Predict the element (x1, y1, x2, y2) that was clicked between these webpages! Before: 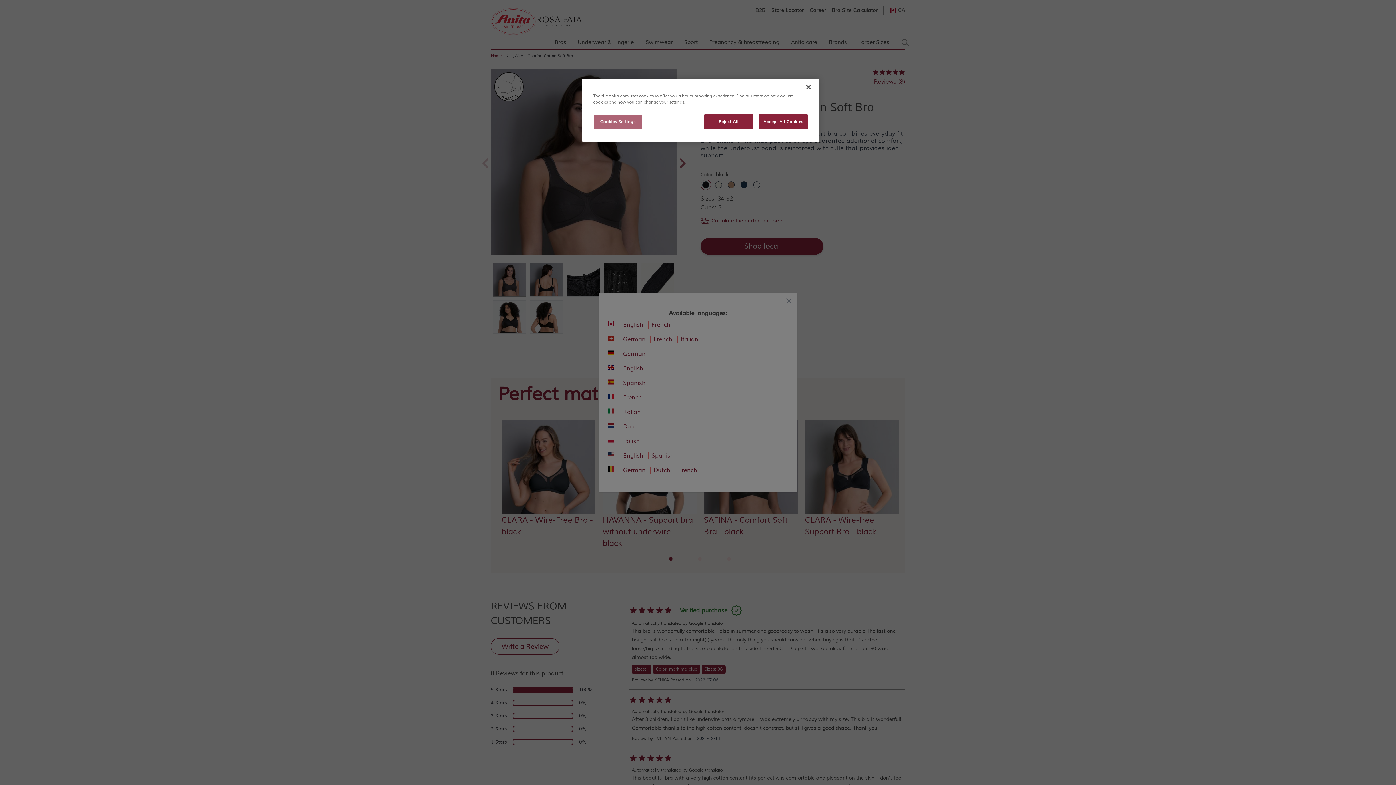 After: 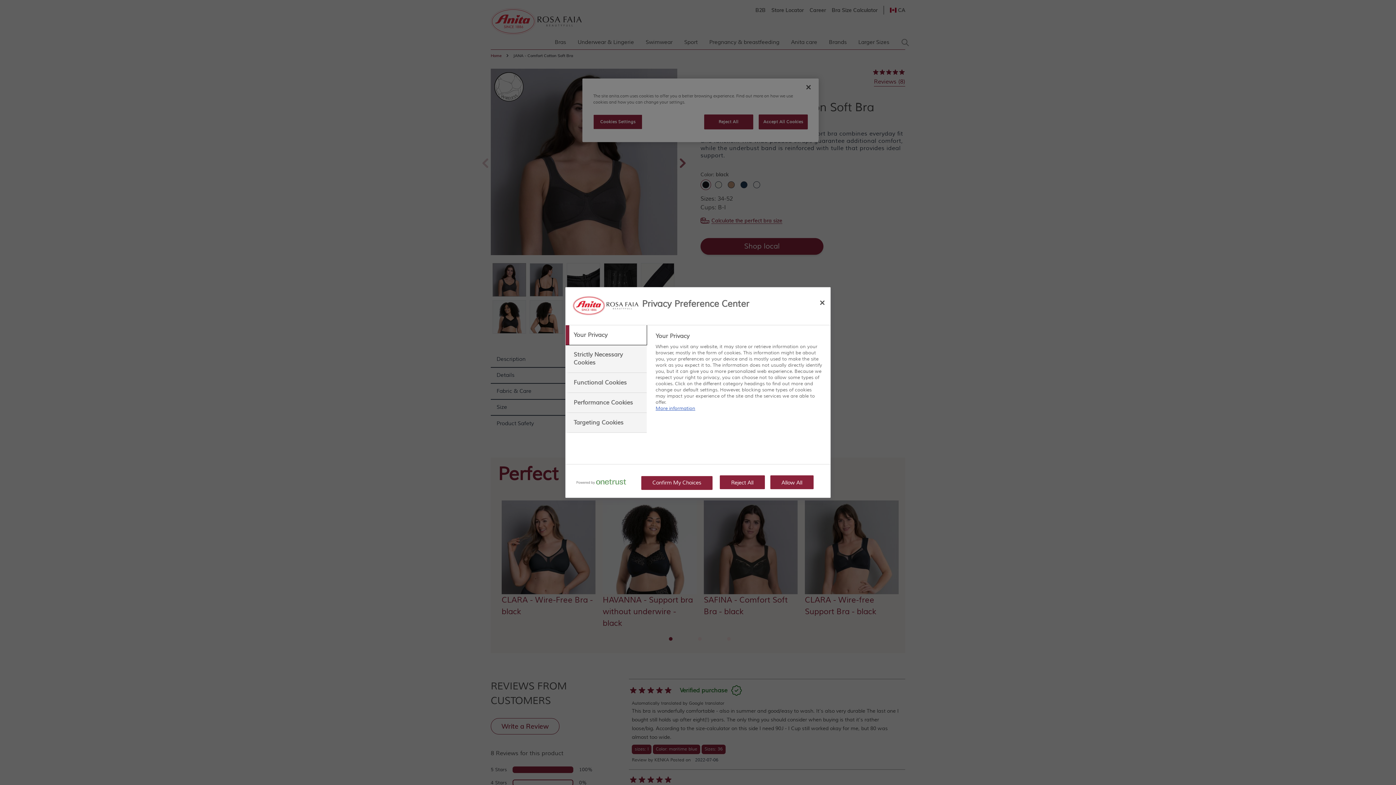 Action: bbox: (593, 114, 642, 129) label: Cookies Settings